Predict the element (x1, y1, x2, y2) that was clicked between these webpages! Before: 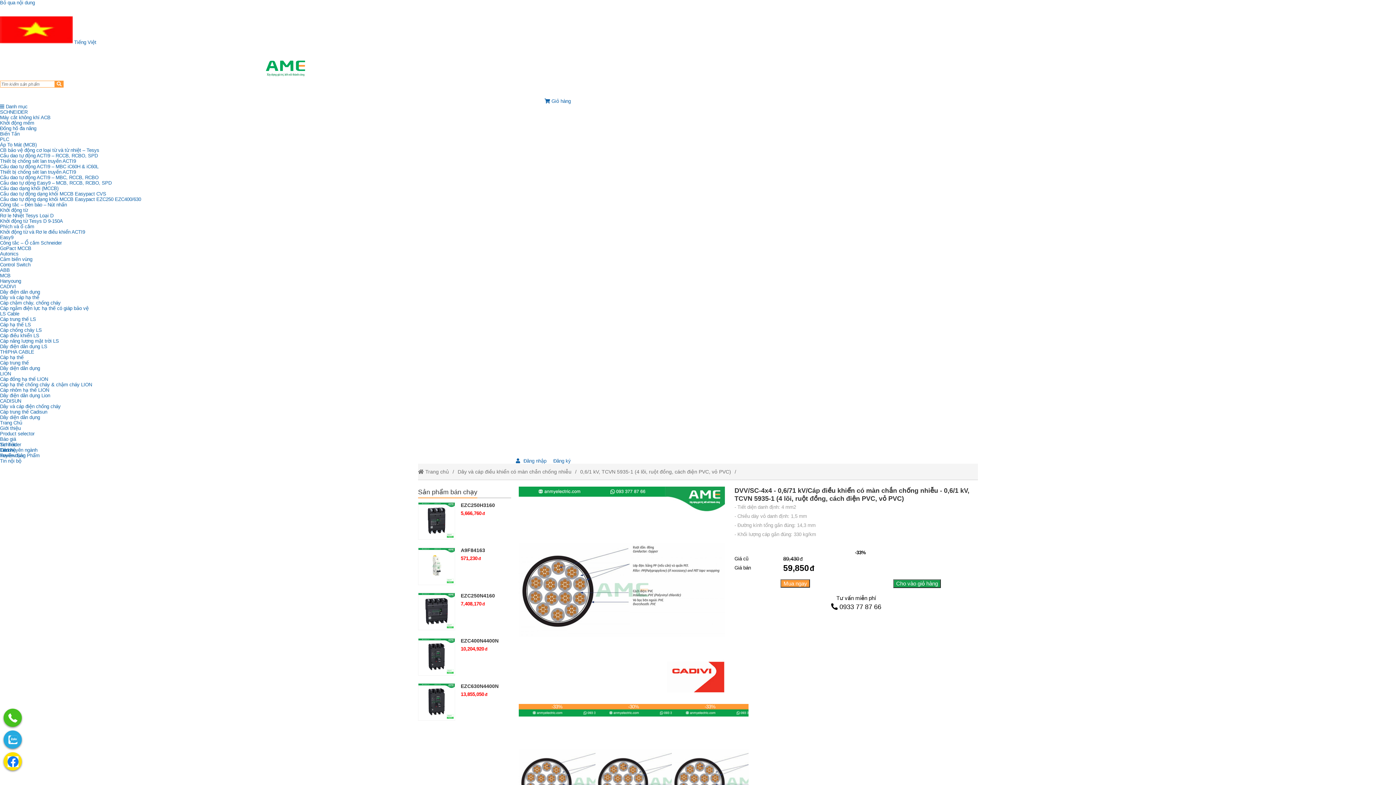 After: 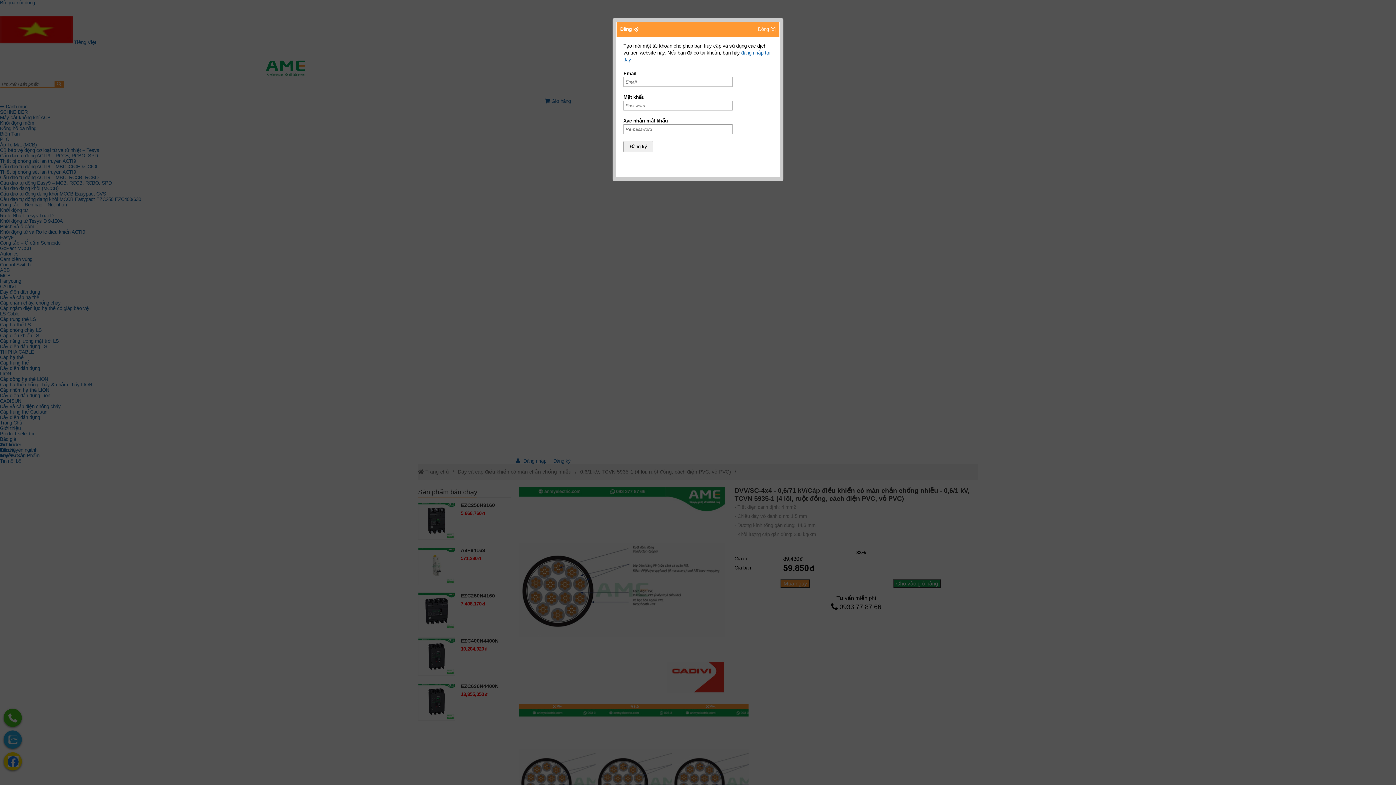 Action: label: No href bbox: (553, 458, 570, 464)